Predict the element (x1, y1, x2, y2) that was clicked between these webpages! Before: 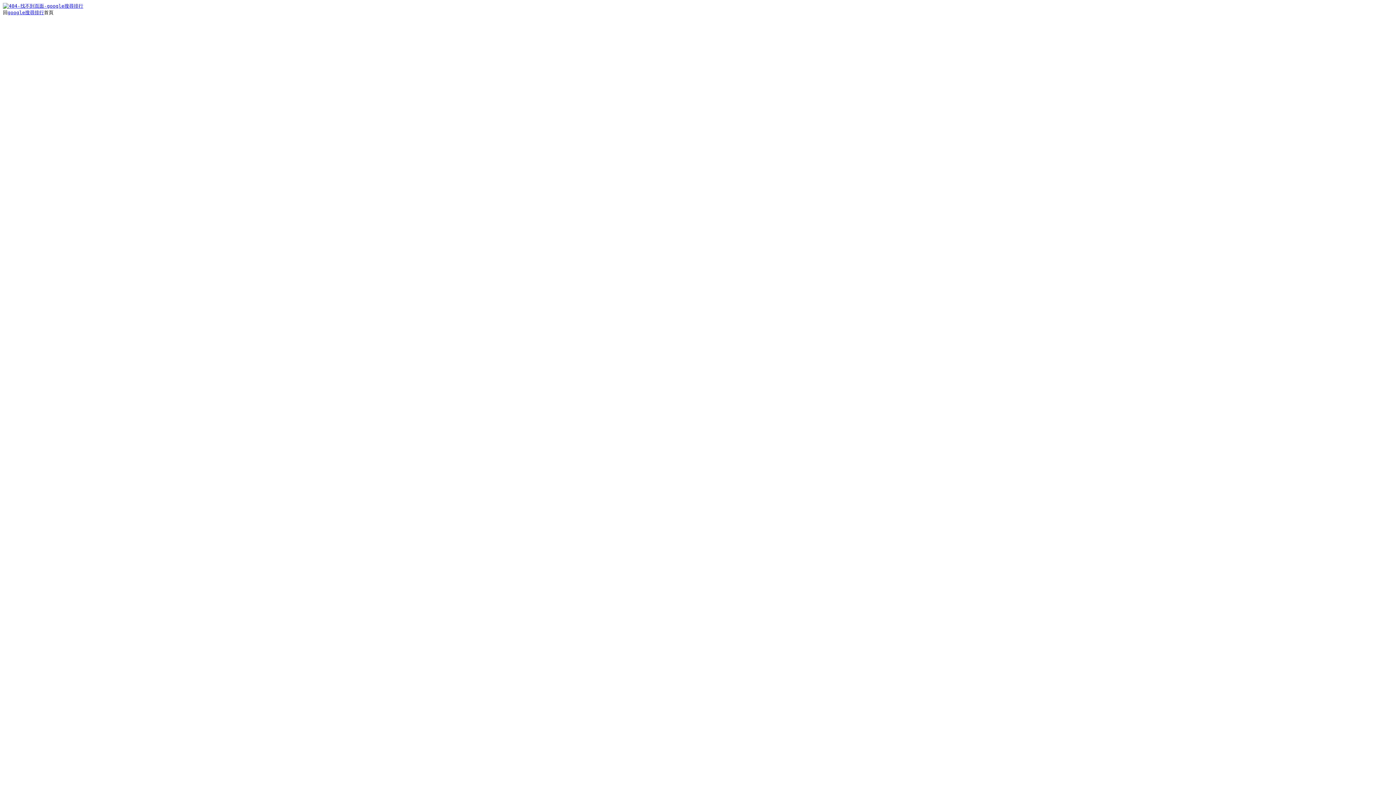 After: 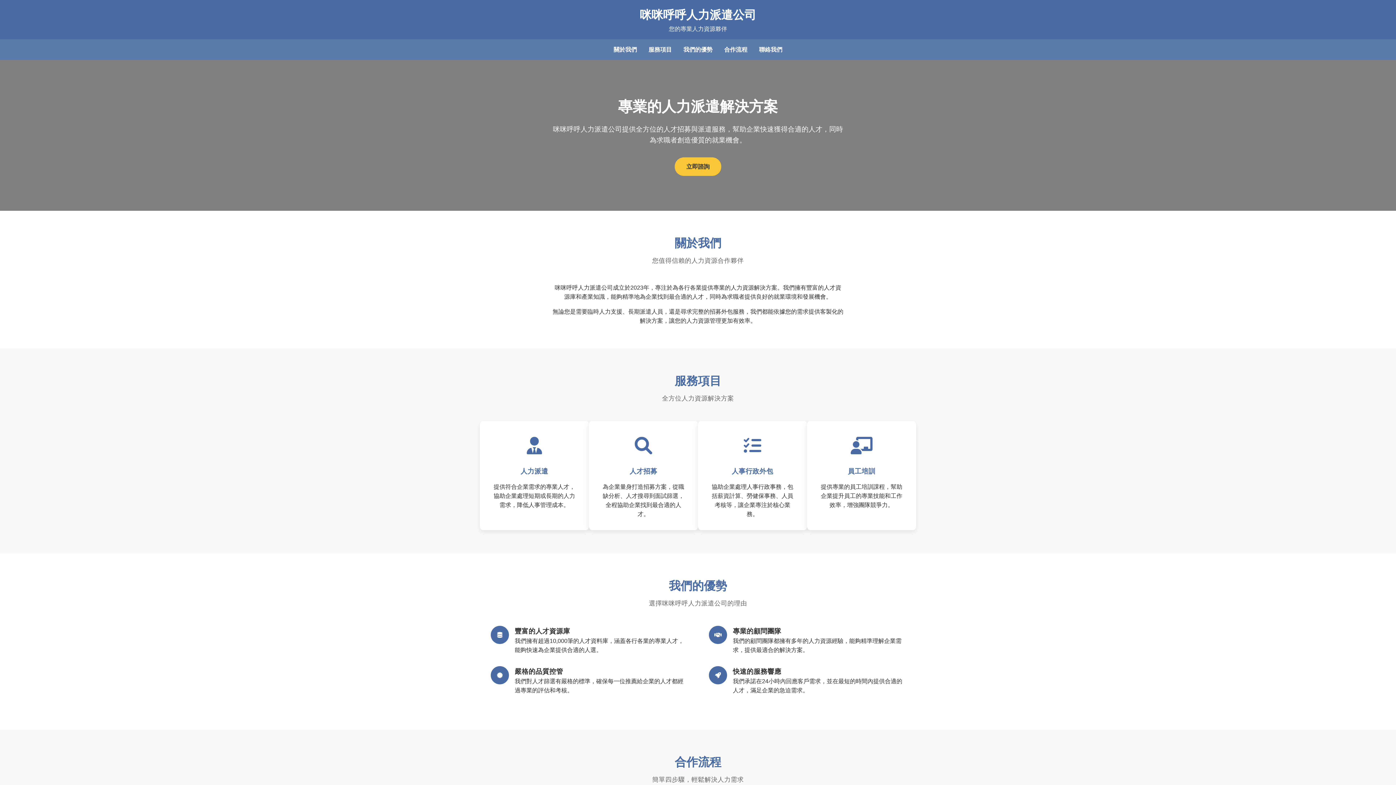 Action: label: google搜尋排行 bbox: (7, 9, 44, 15)